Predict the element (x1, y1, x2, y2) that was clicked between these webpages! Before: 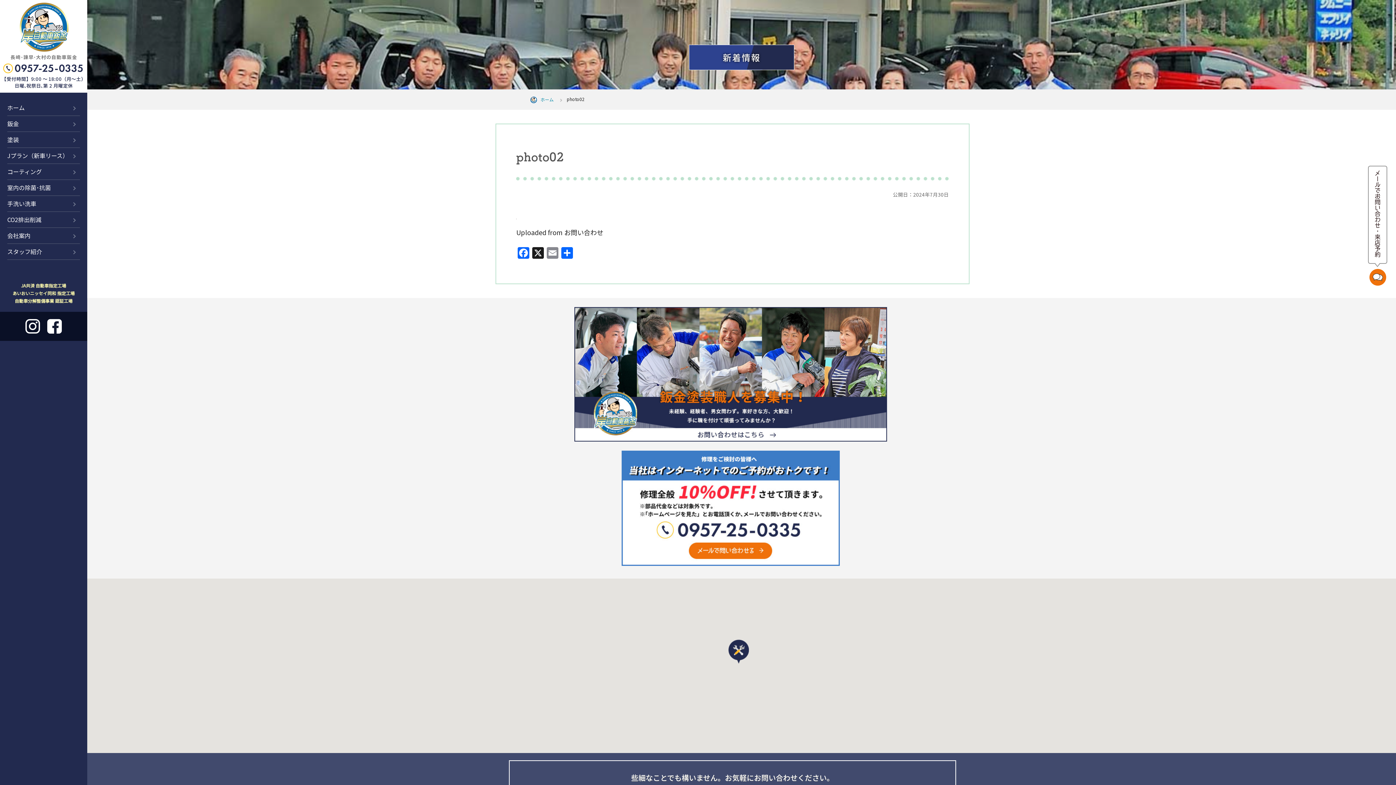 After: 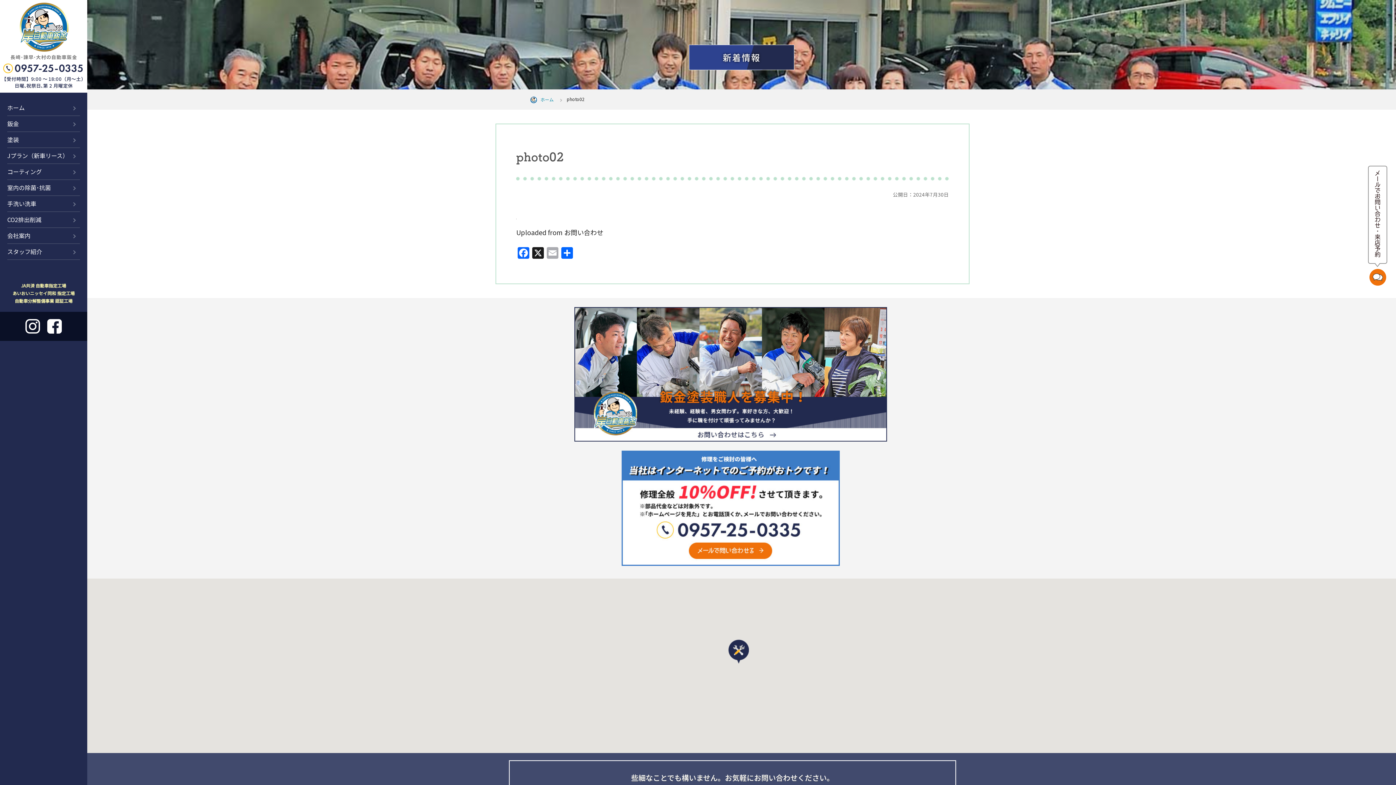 Action: label: Email bbox: (545, 244, 560, 263)